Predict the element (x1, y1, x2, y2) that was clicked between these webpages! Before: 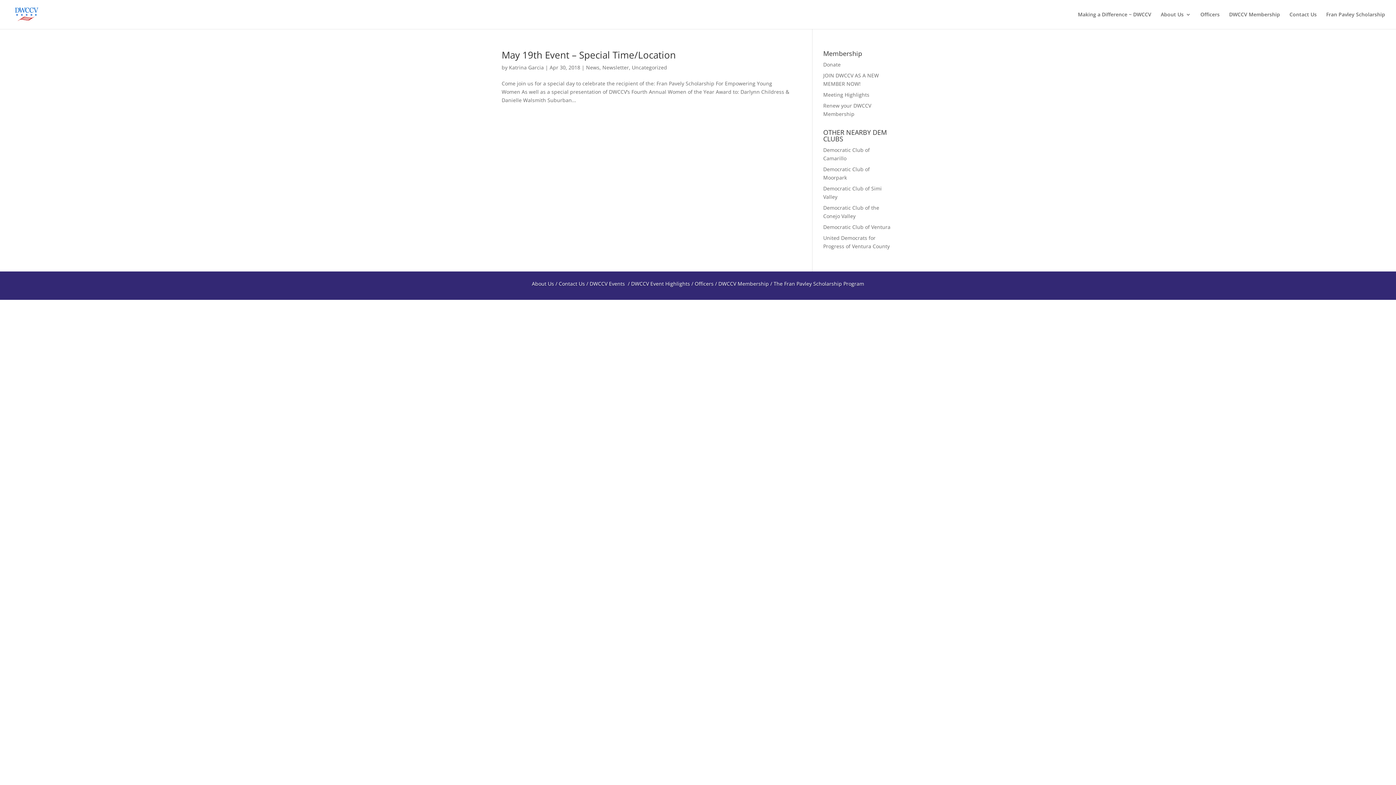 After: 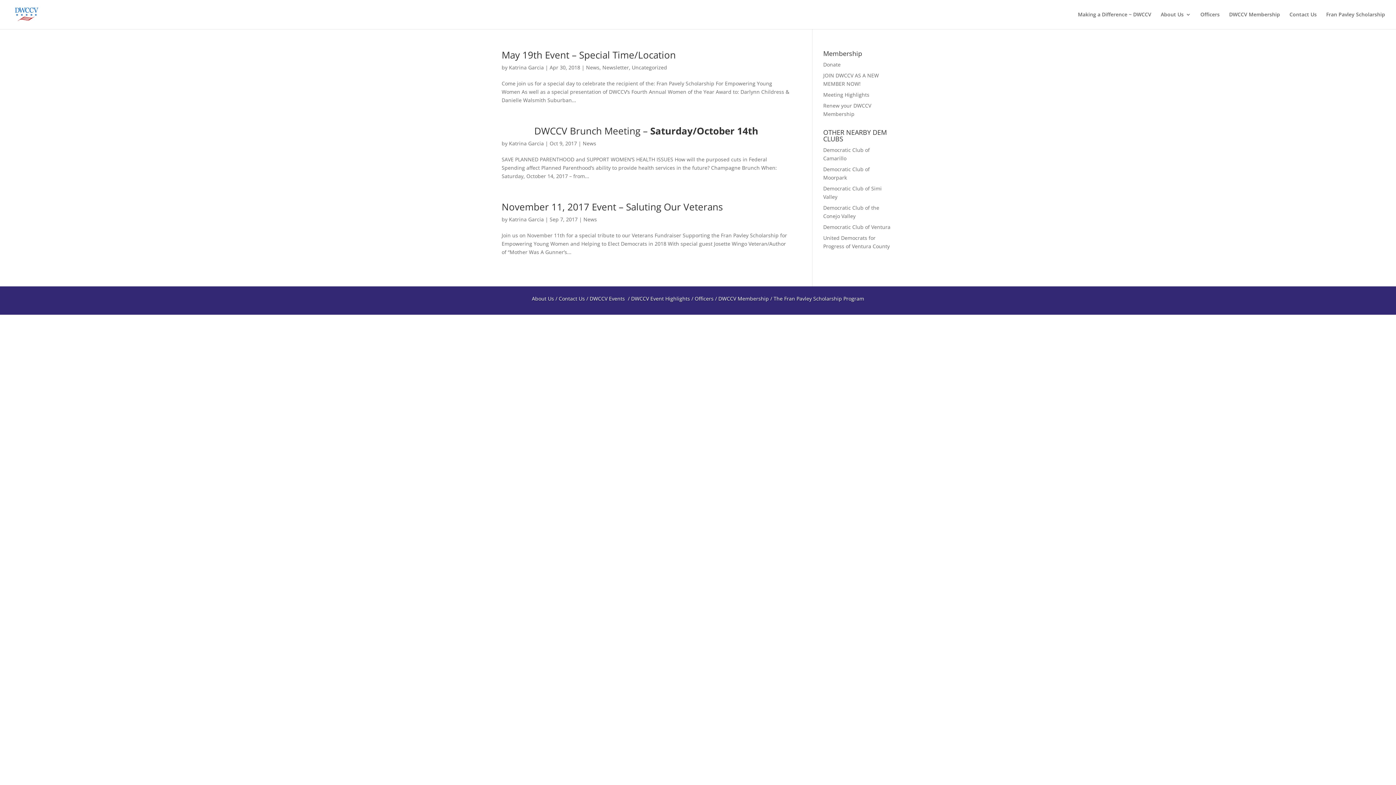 Action: label: Katrina Garcia bbox: (509, 64, 544, 70)